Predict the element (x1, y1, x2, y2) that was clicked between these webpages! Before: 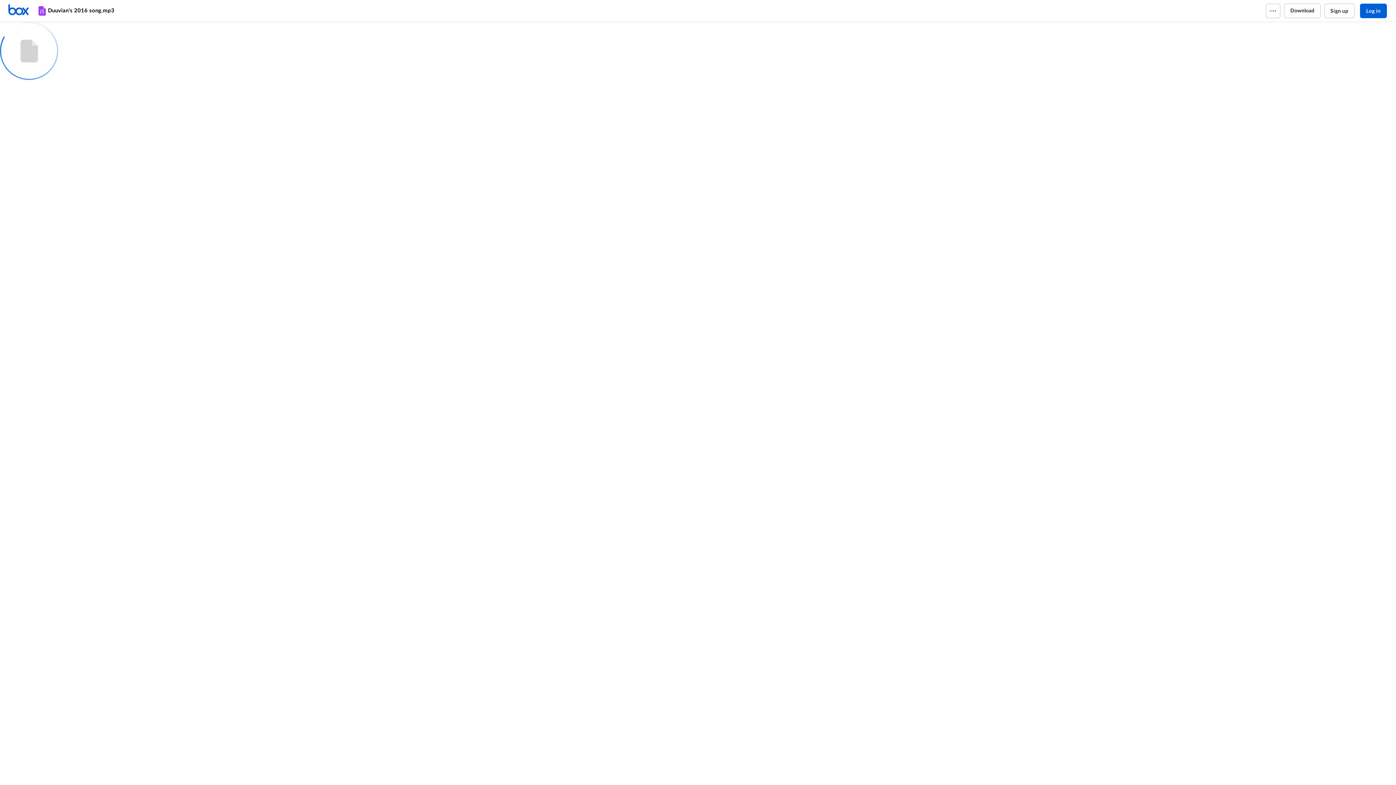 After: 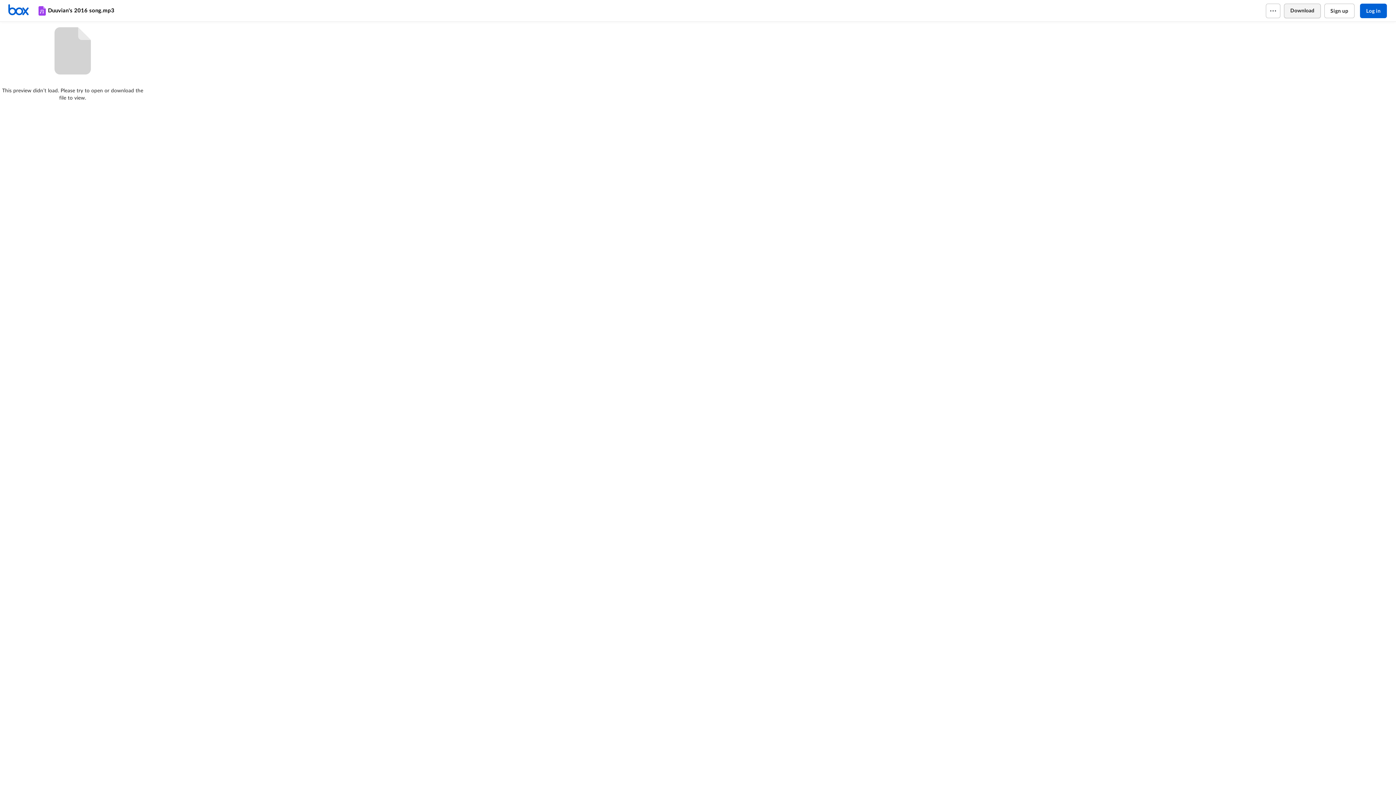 Action: bbox: (1284, 3, 1320, 18) label: Download